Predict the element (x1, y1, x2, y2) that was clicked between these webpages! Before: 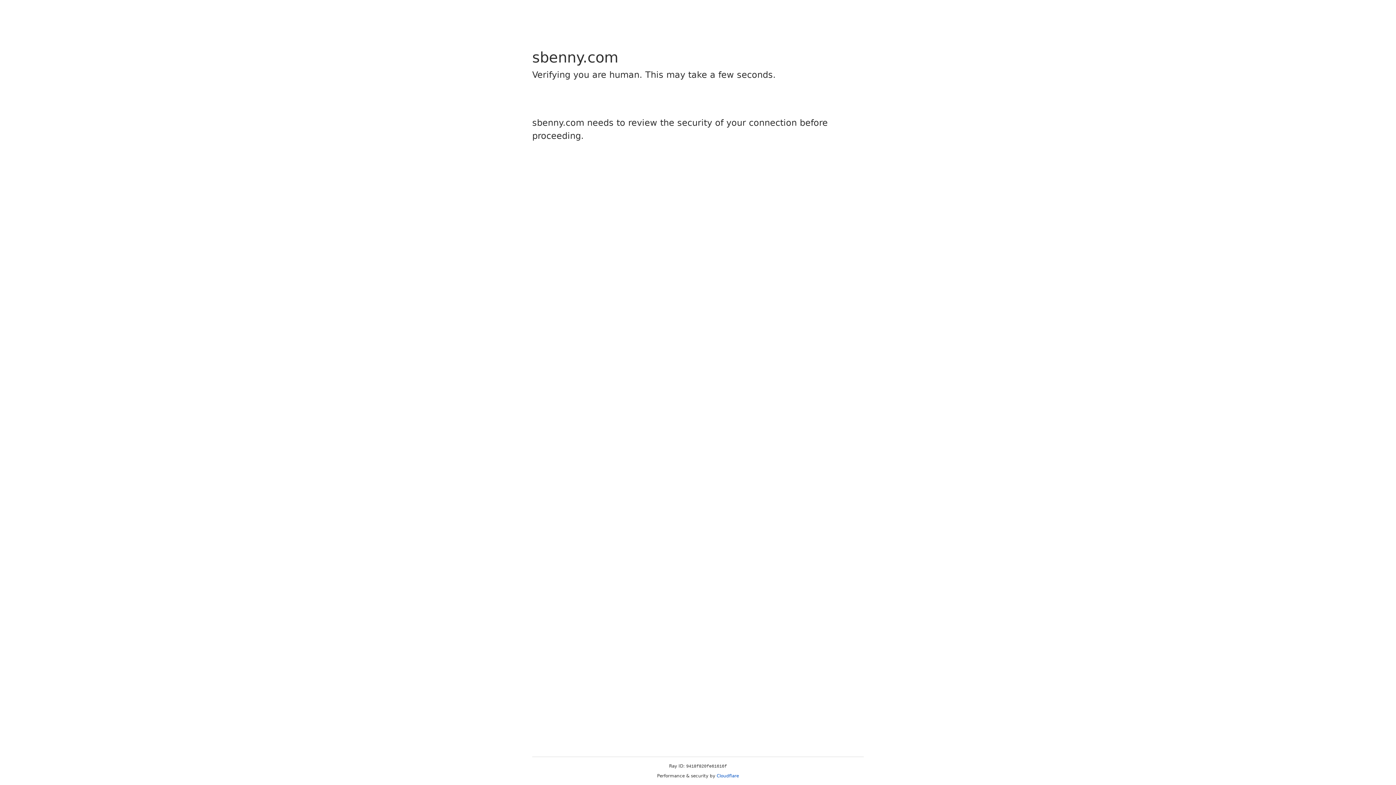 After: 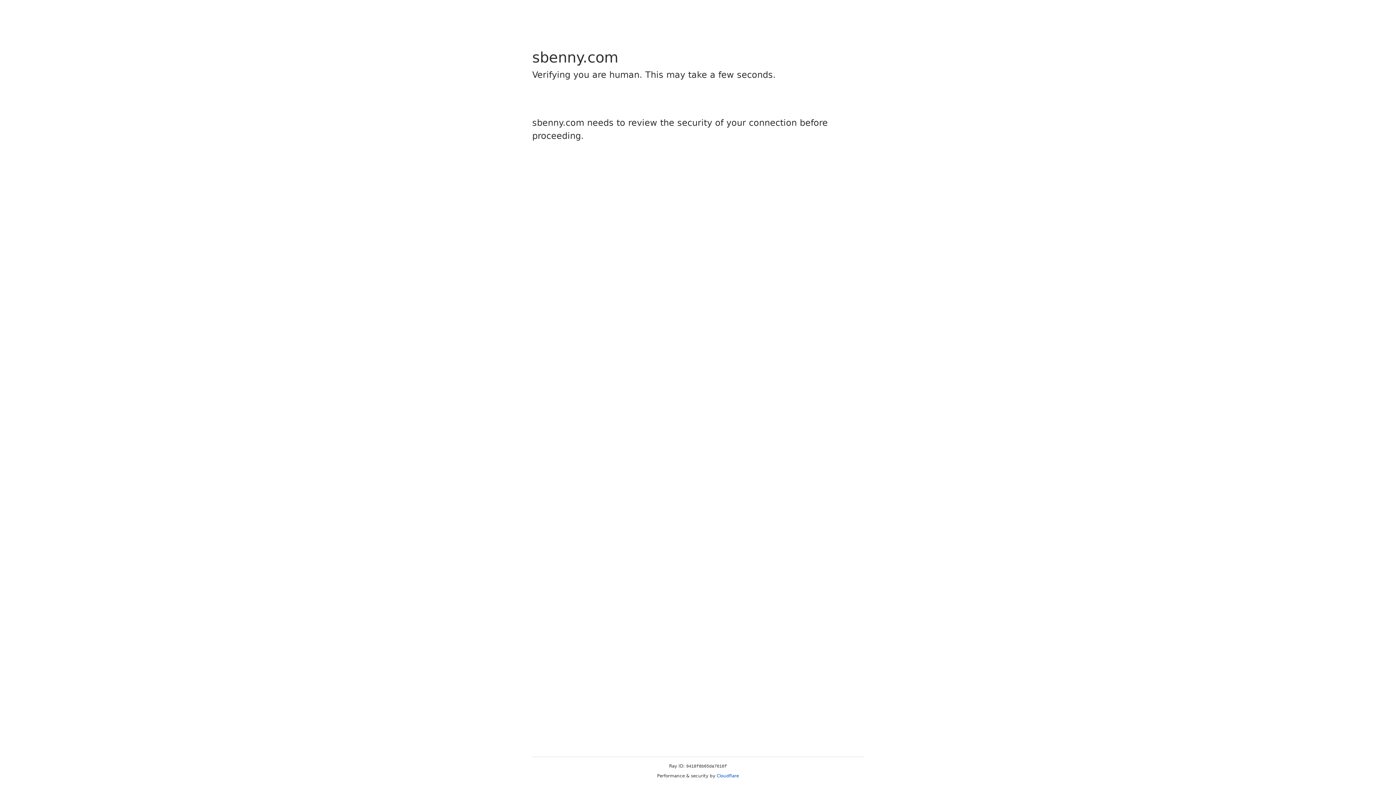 Action: label: Cloudflare bbox: (716, 773, 739, 778)